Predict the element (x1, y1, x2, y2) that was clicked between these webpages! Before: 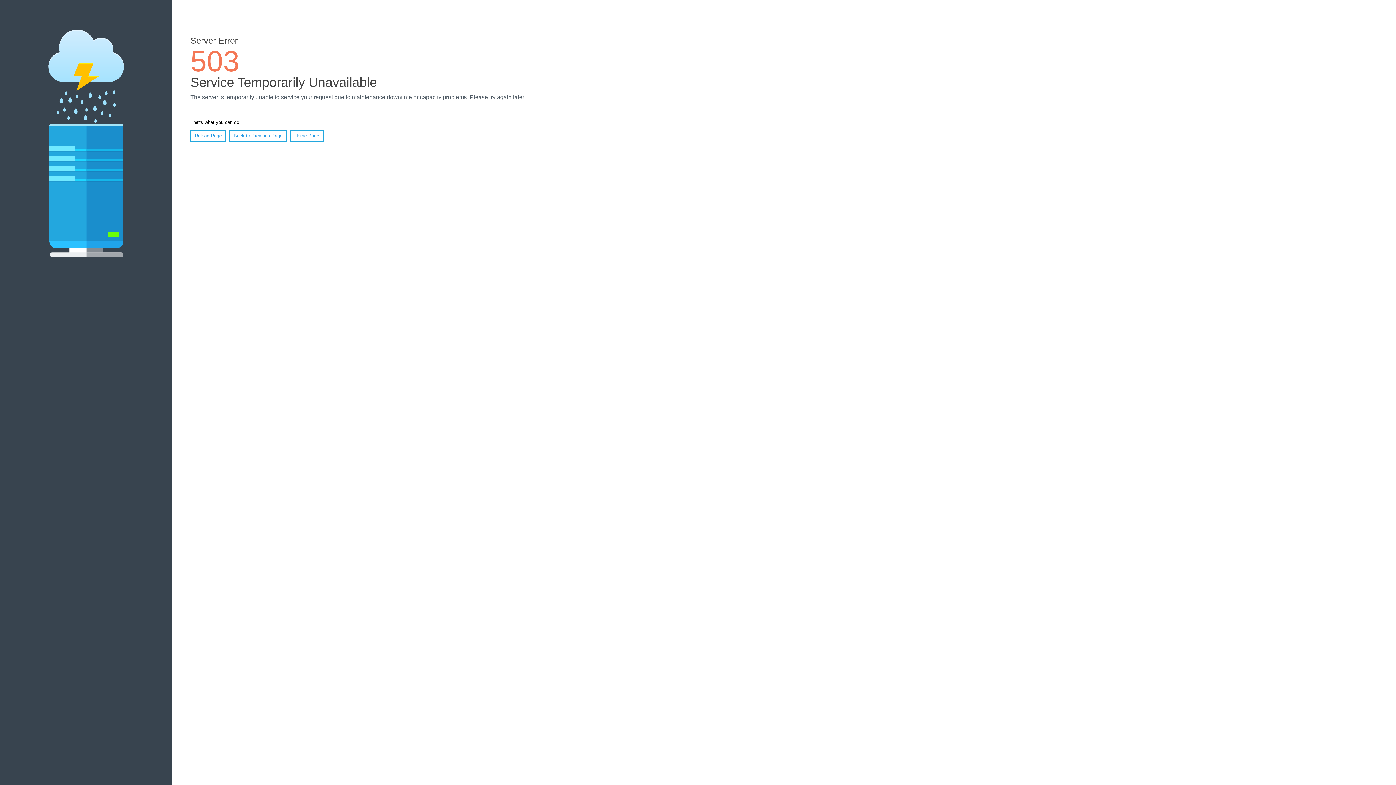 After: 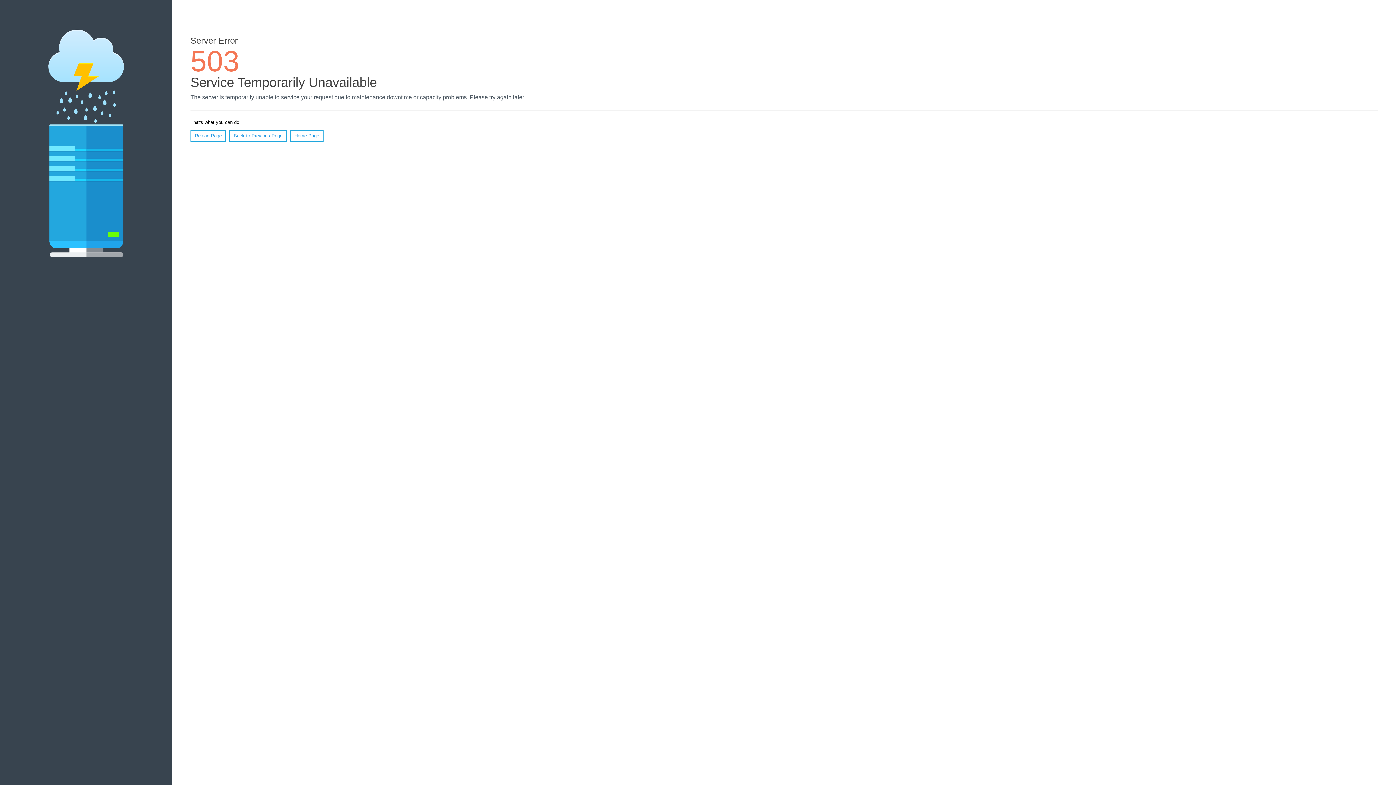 Action: bbox: (290, 130, 323, 141) label: Home Page